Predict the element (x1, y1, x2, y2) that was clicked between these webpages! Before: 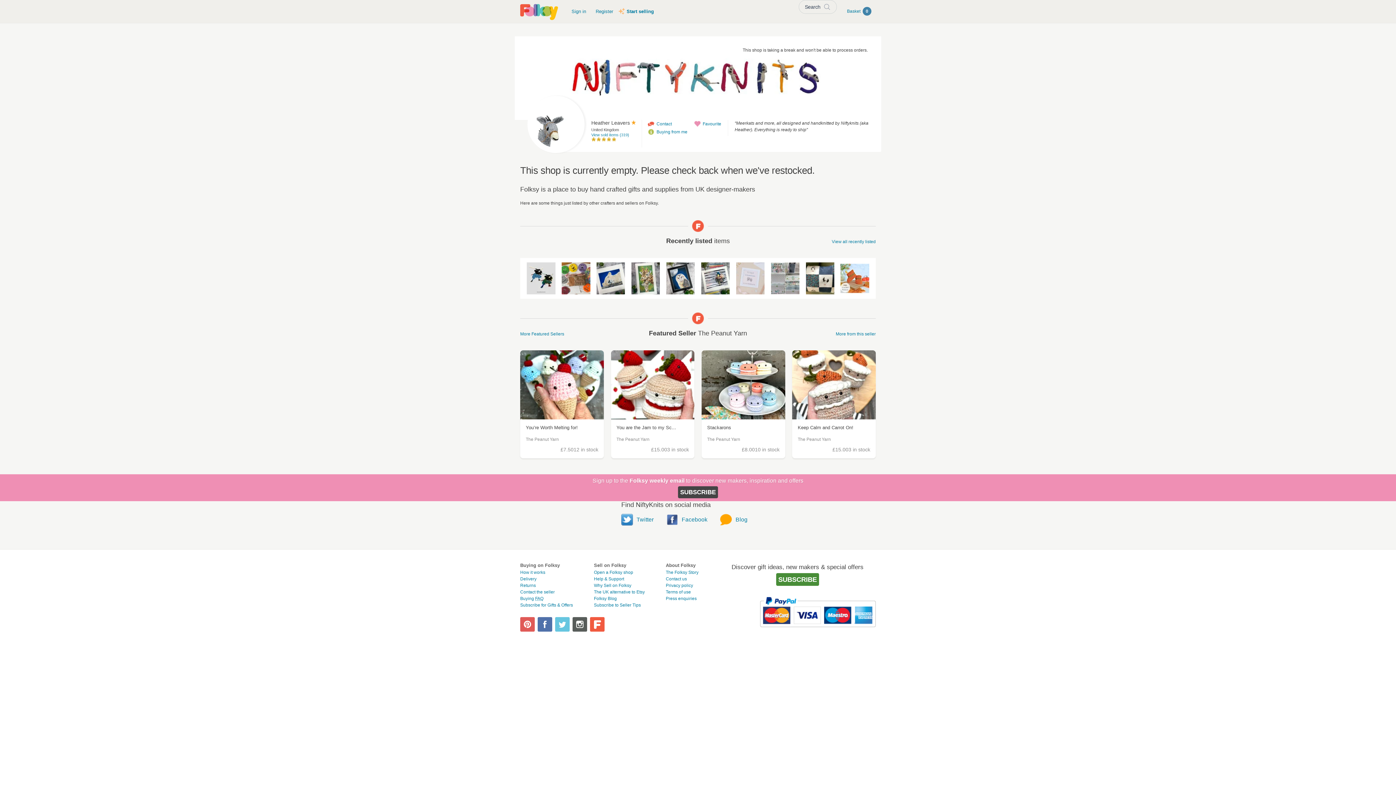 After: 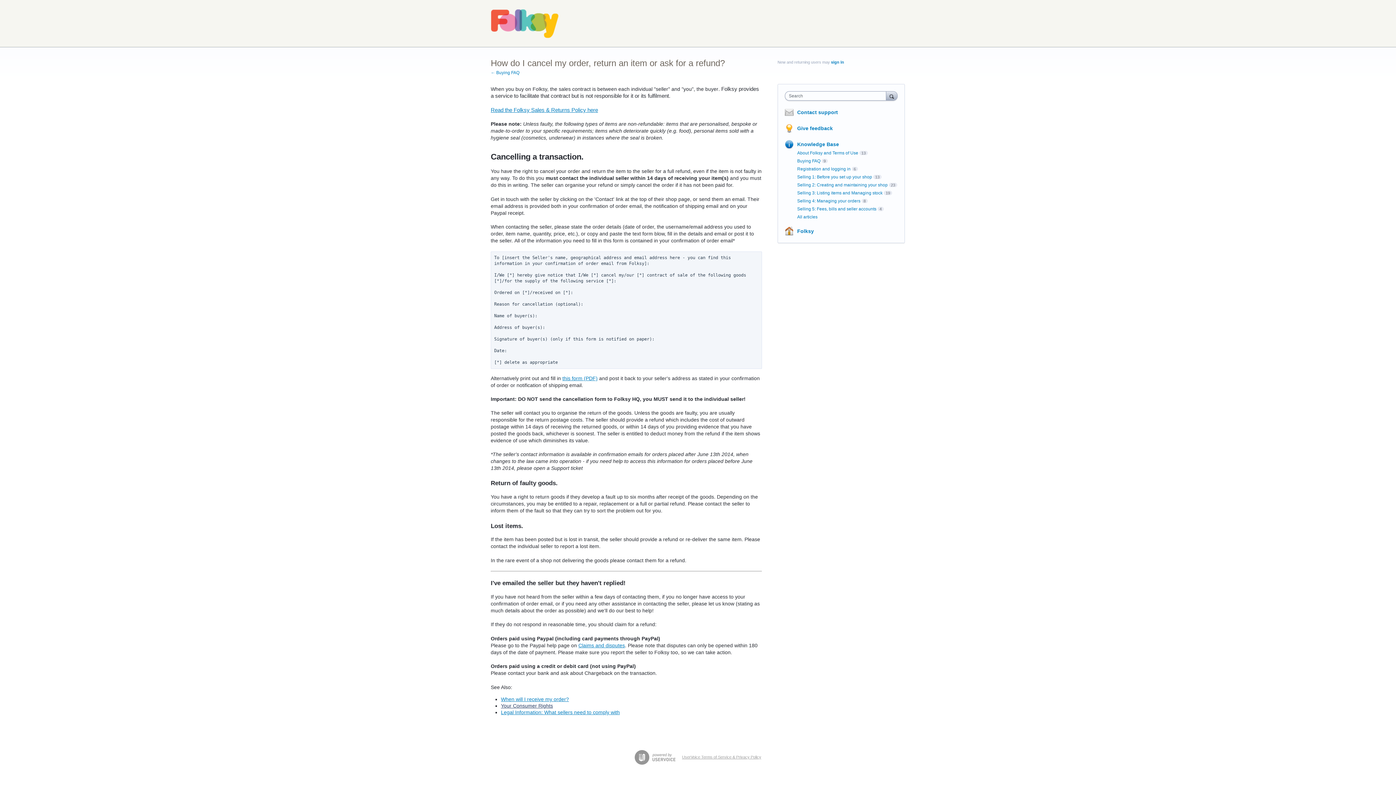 Action: bbox: (520, 583, 536, 588) label: Returns